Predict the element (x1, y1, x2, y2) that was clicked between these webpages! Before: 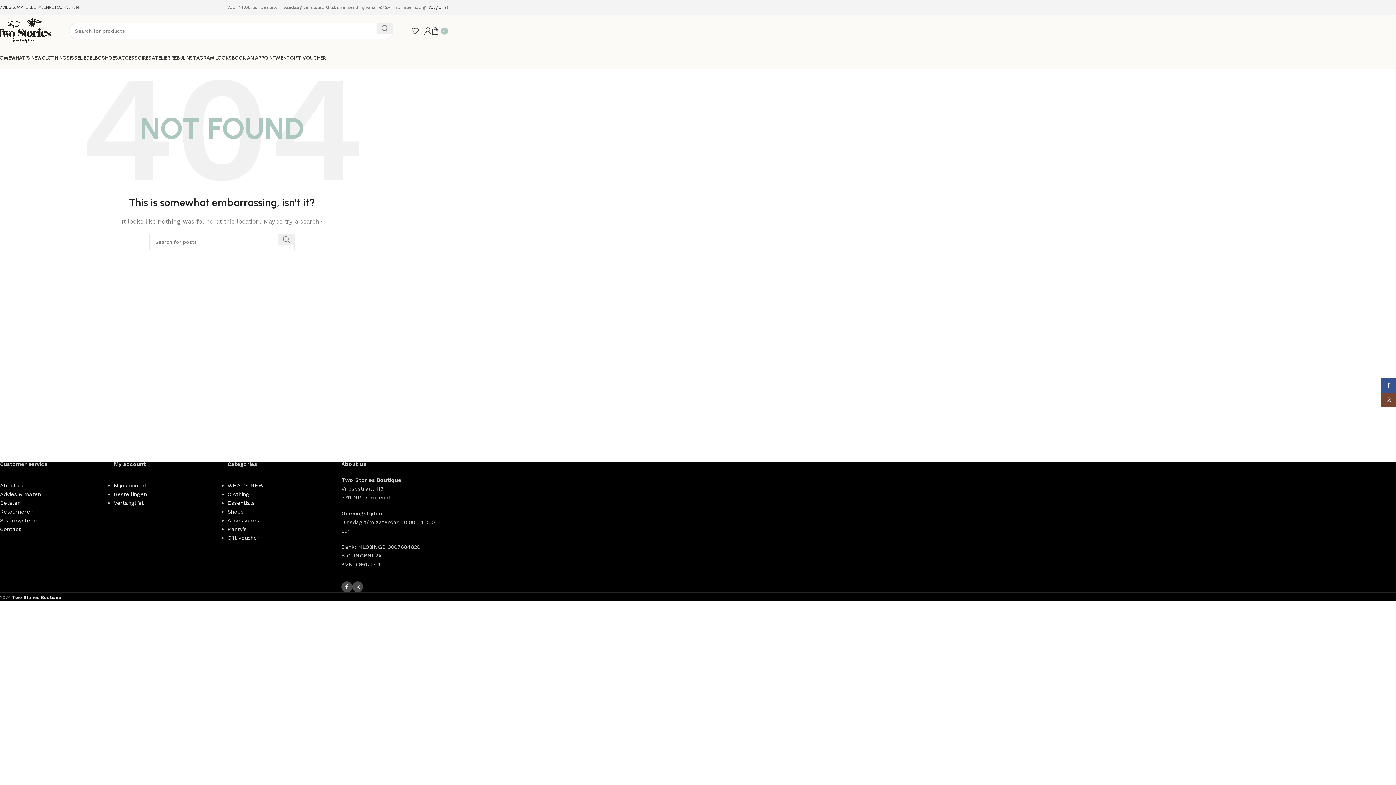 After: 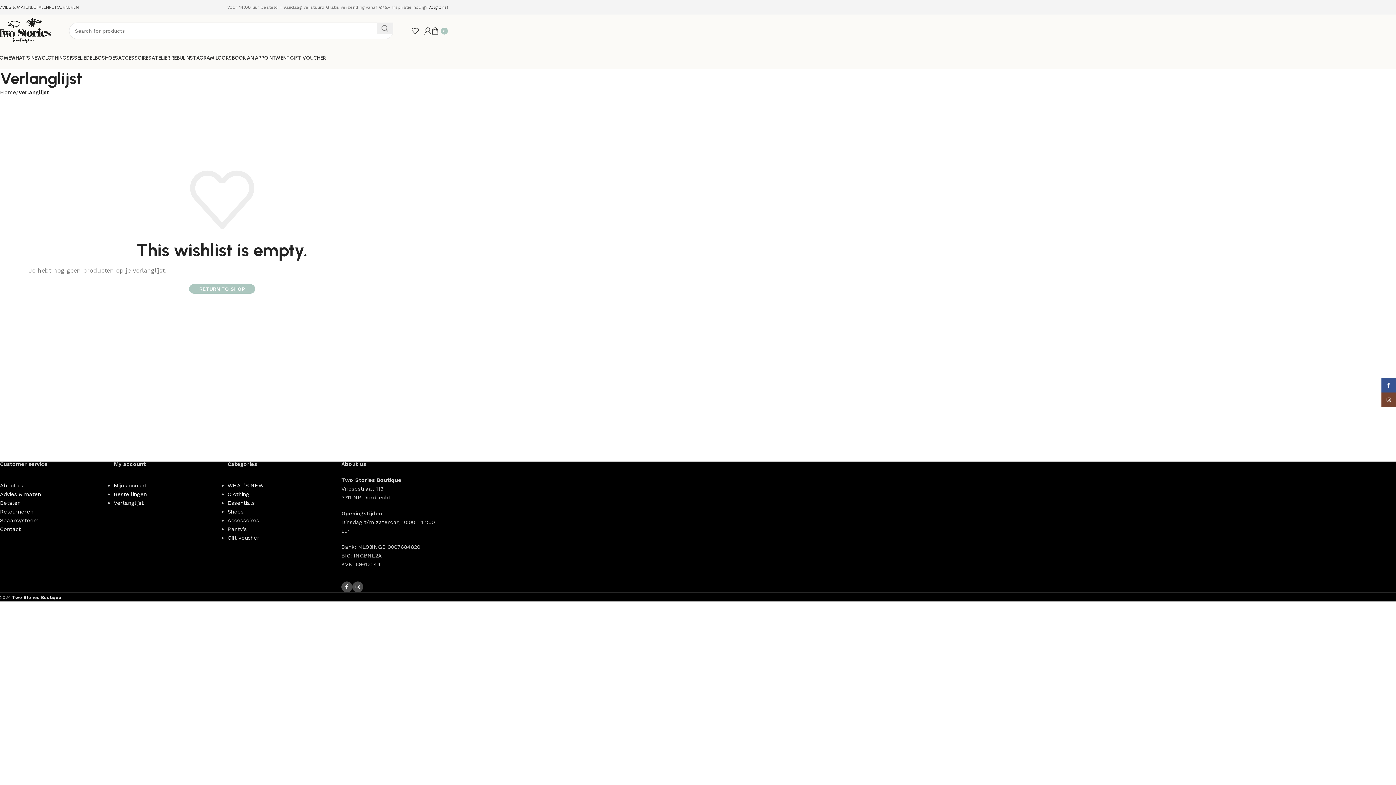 Action: bbox: (411, 23, 424, 38) label: 0